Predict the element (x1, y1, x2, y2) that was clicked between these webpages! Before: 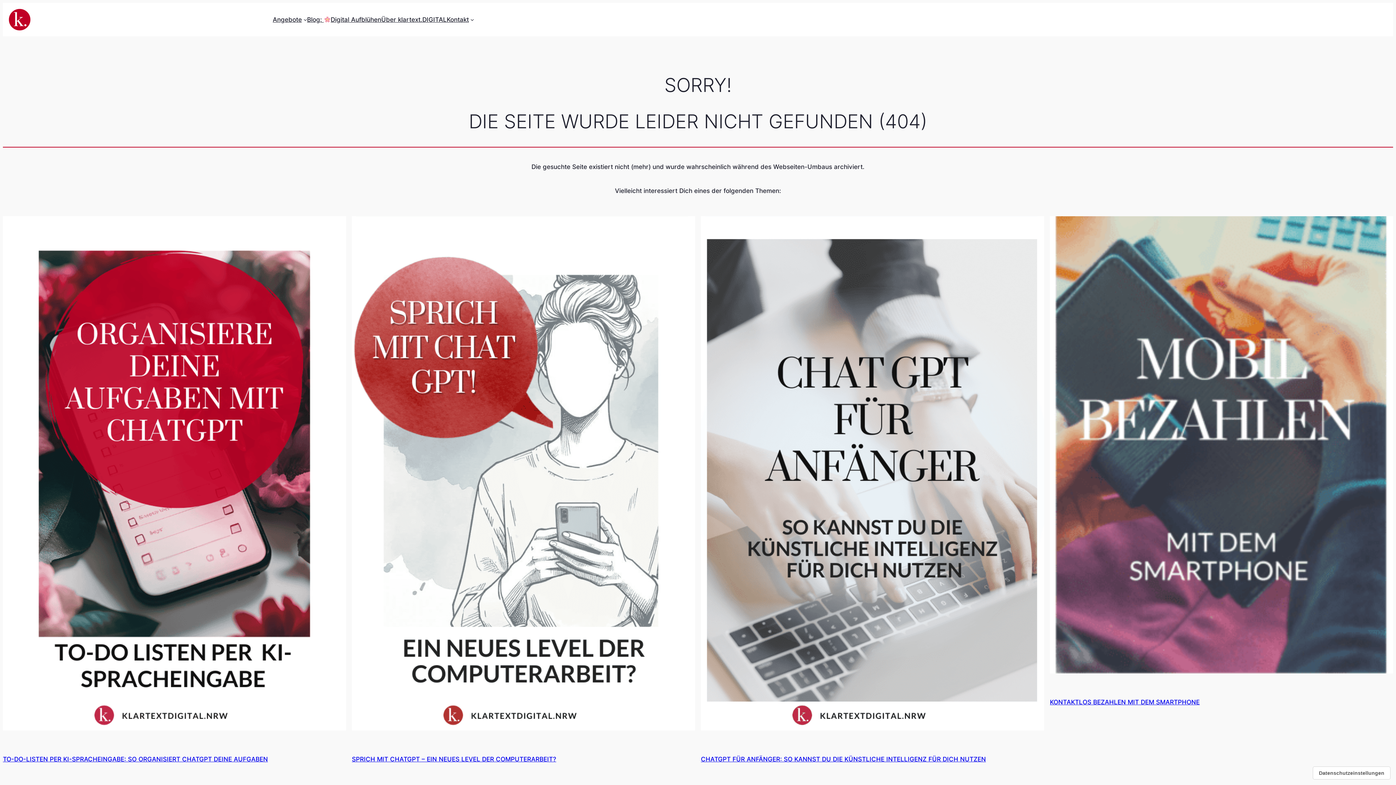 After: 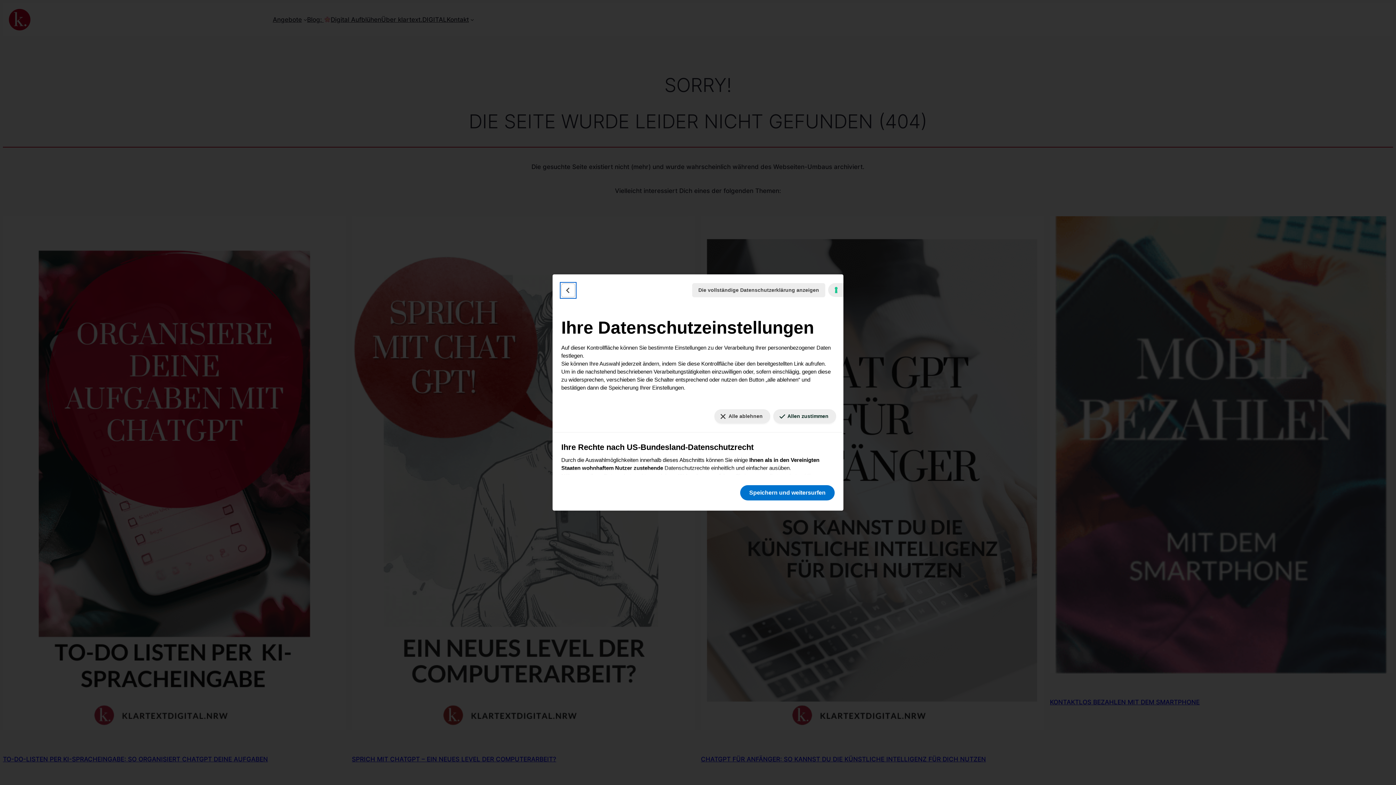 Action: bbox: (1313, 767, 1390, 779) label: Ihre Einstellungen für Einwilligungen für Tracking Technologien